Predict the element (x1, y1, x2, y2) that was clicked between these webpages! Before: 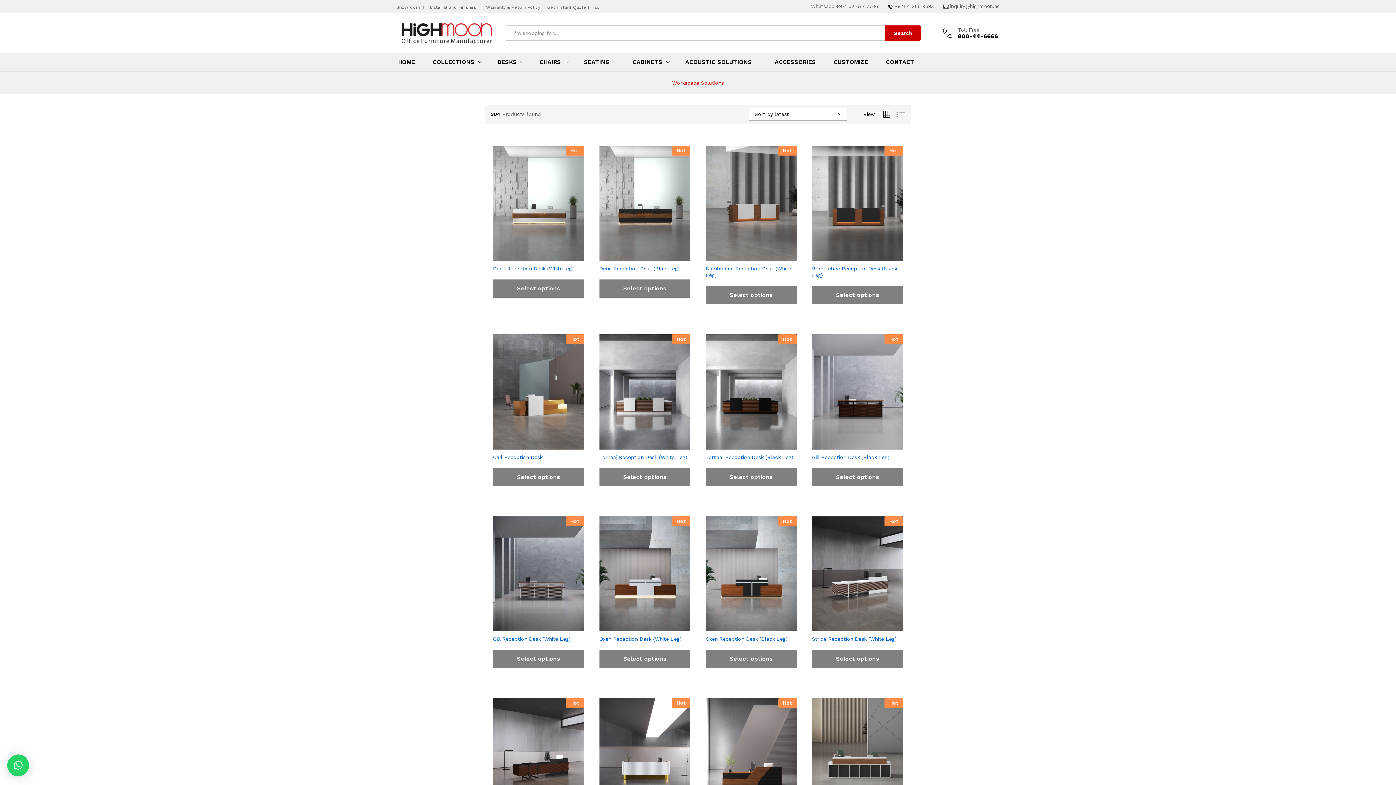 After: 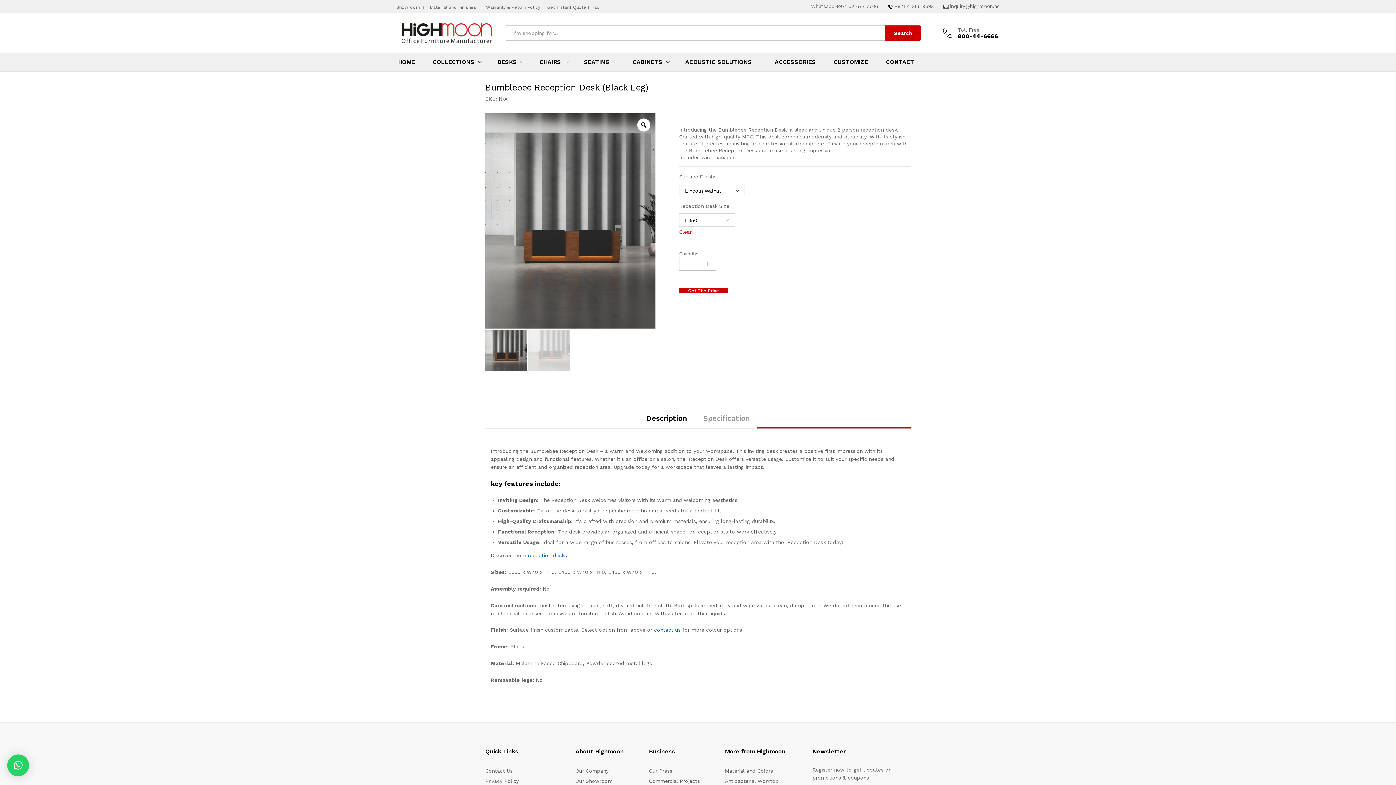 Action: bbox: (812, 145, 903, 260) label: Hot